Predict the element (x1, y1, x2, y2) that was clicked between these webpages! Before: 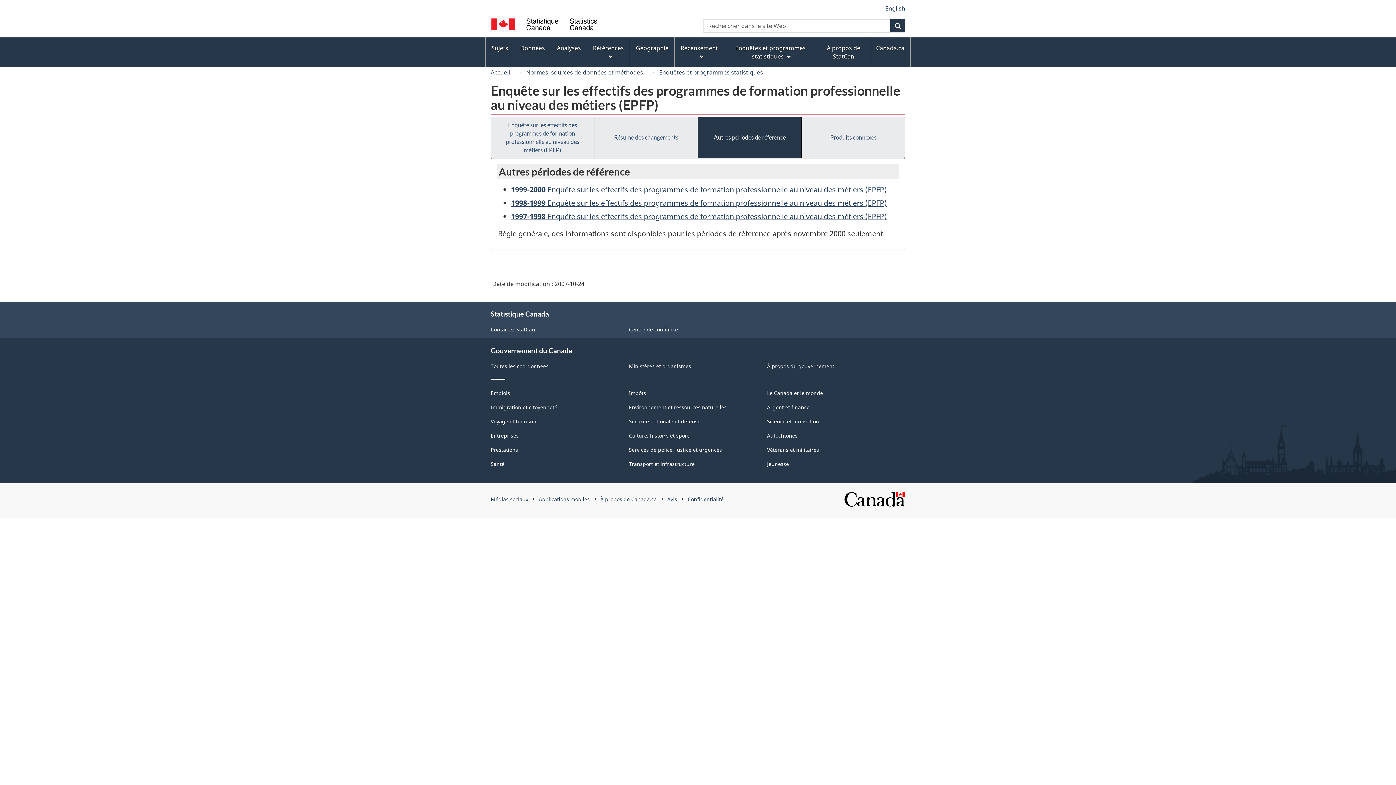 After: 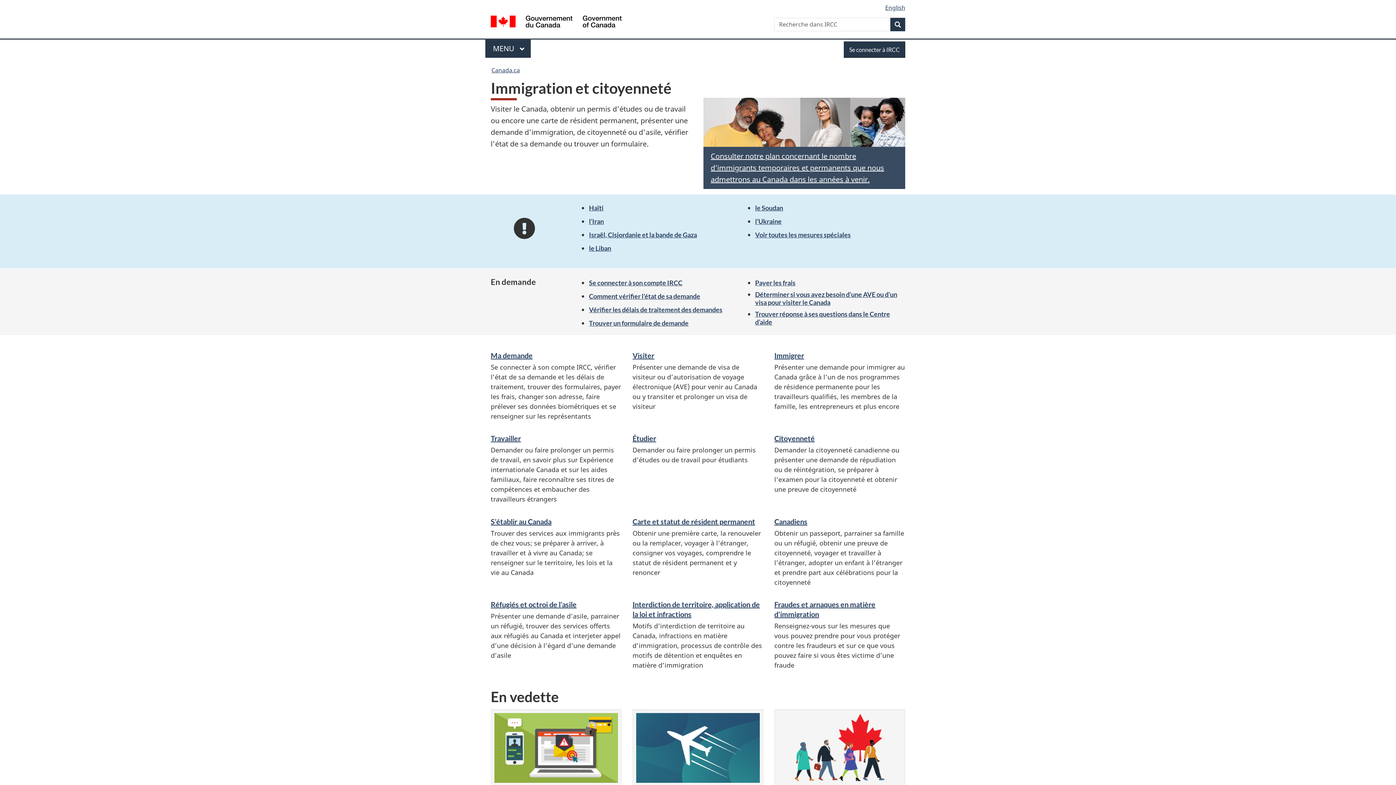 Action: label: Immigration et citoyenneté bbox: (490, 404, 557, 410)